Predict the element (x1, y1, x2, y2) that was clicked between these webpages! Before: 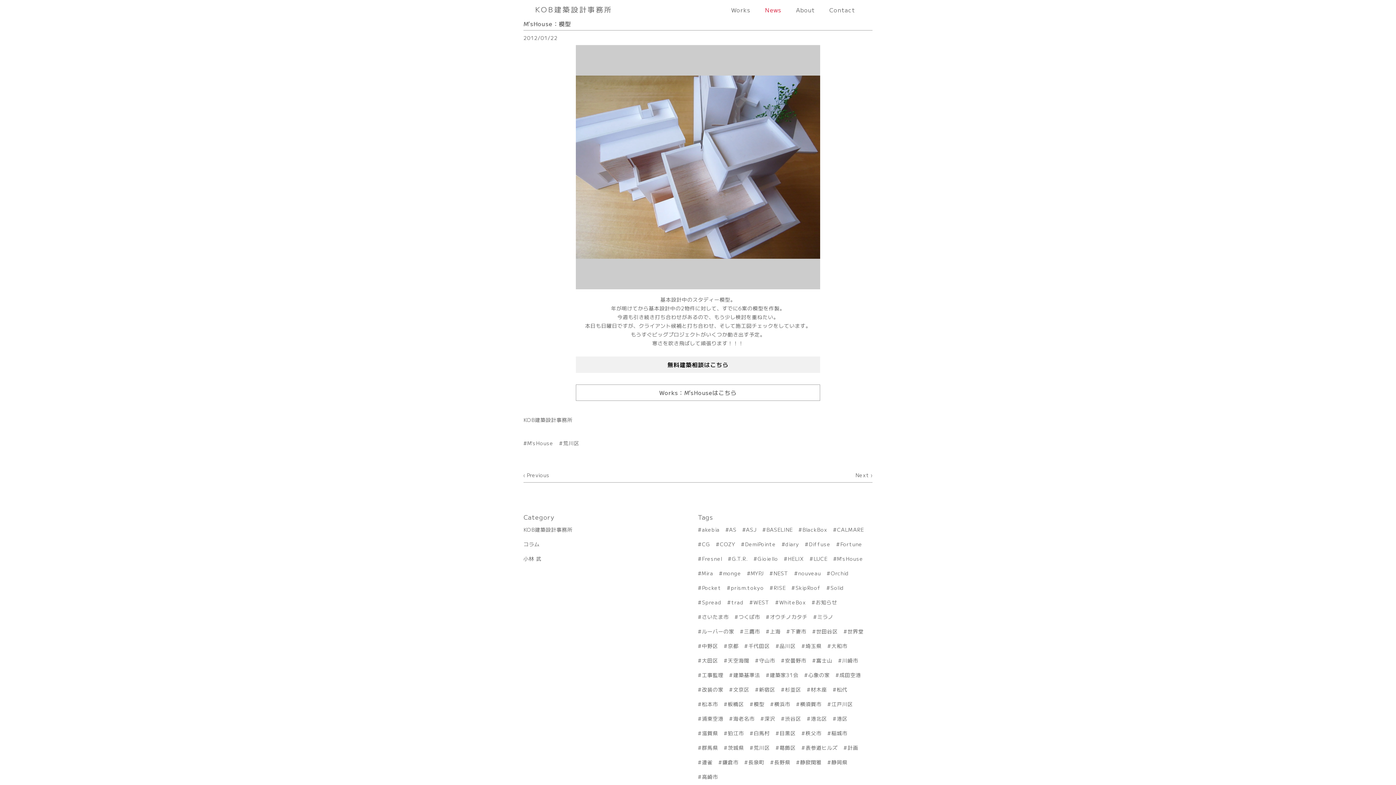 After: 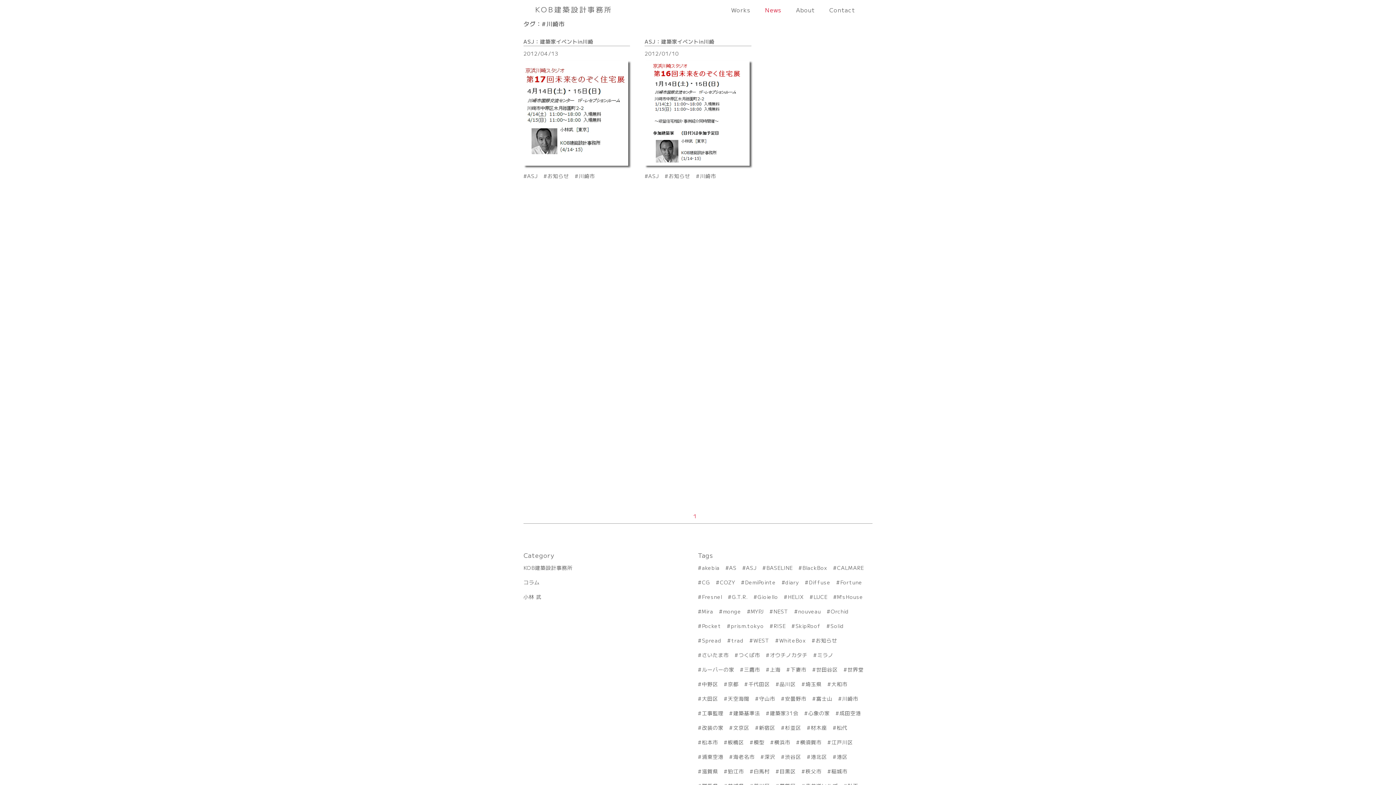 Action: bbox: (838, 656, 858, 665) label: 川崎市